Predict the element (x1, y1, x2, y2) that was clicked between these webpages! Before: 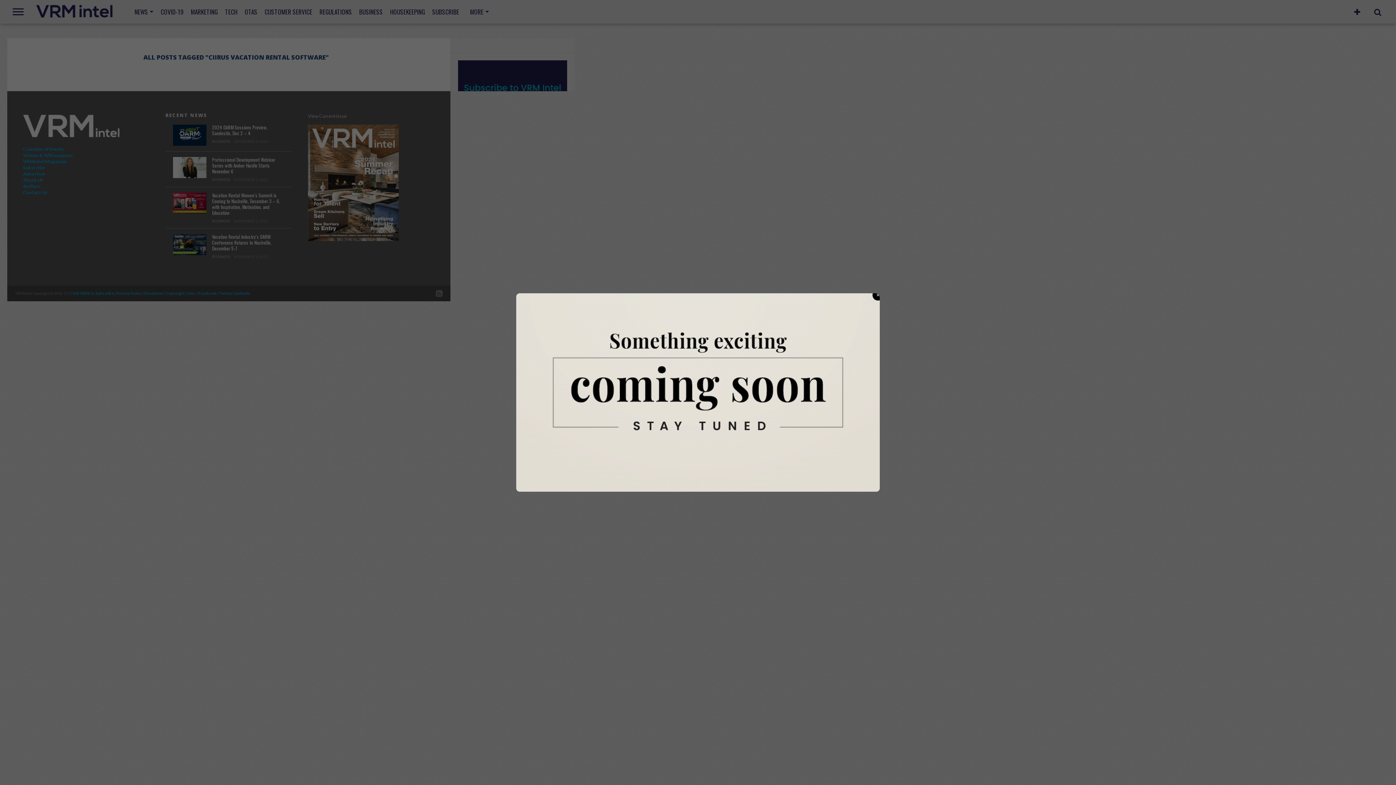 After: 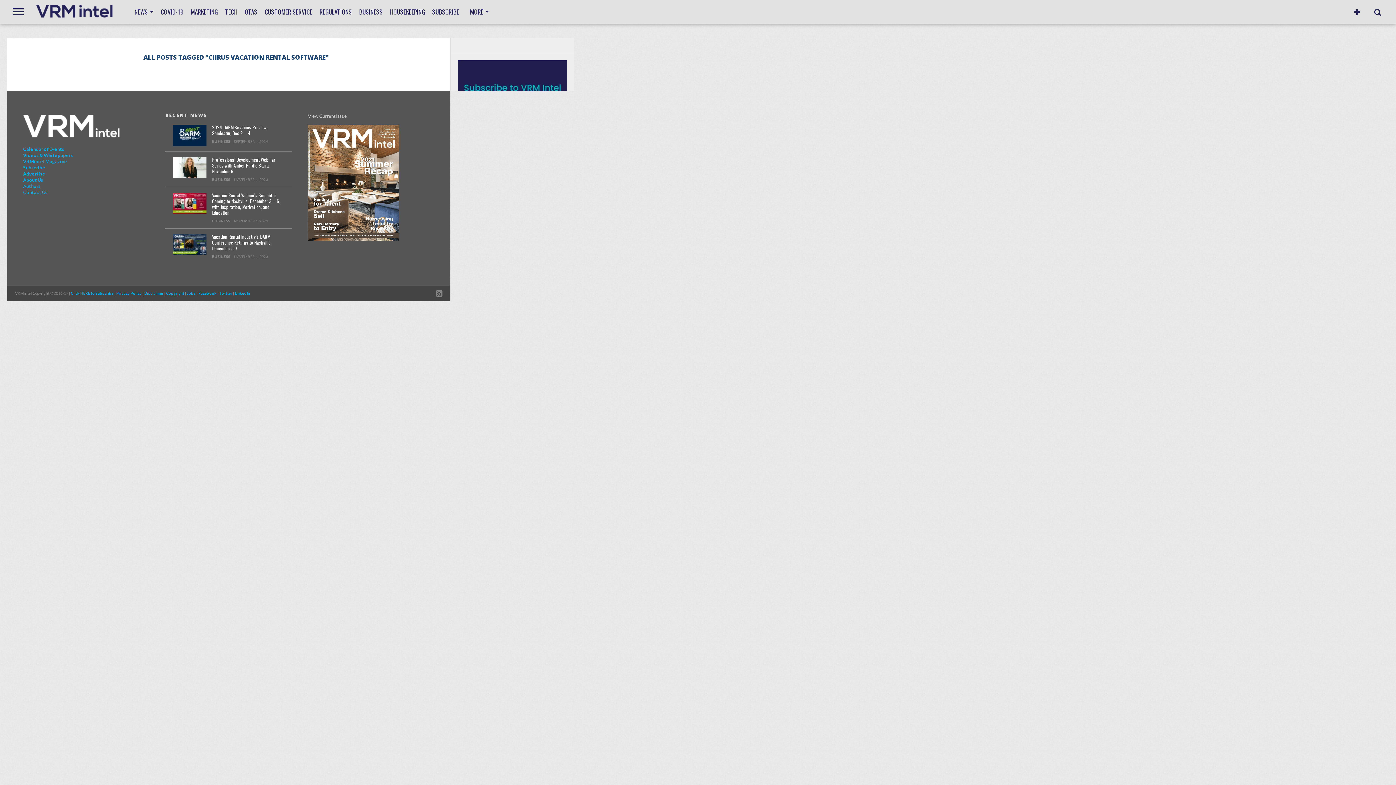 Action: bbox: (872, 289, 883, 300) label: ×